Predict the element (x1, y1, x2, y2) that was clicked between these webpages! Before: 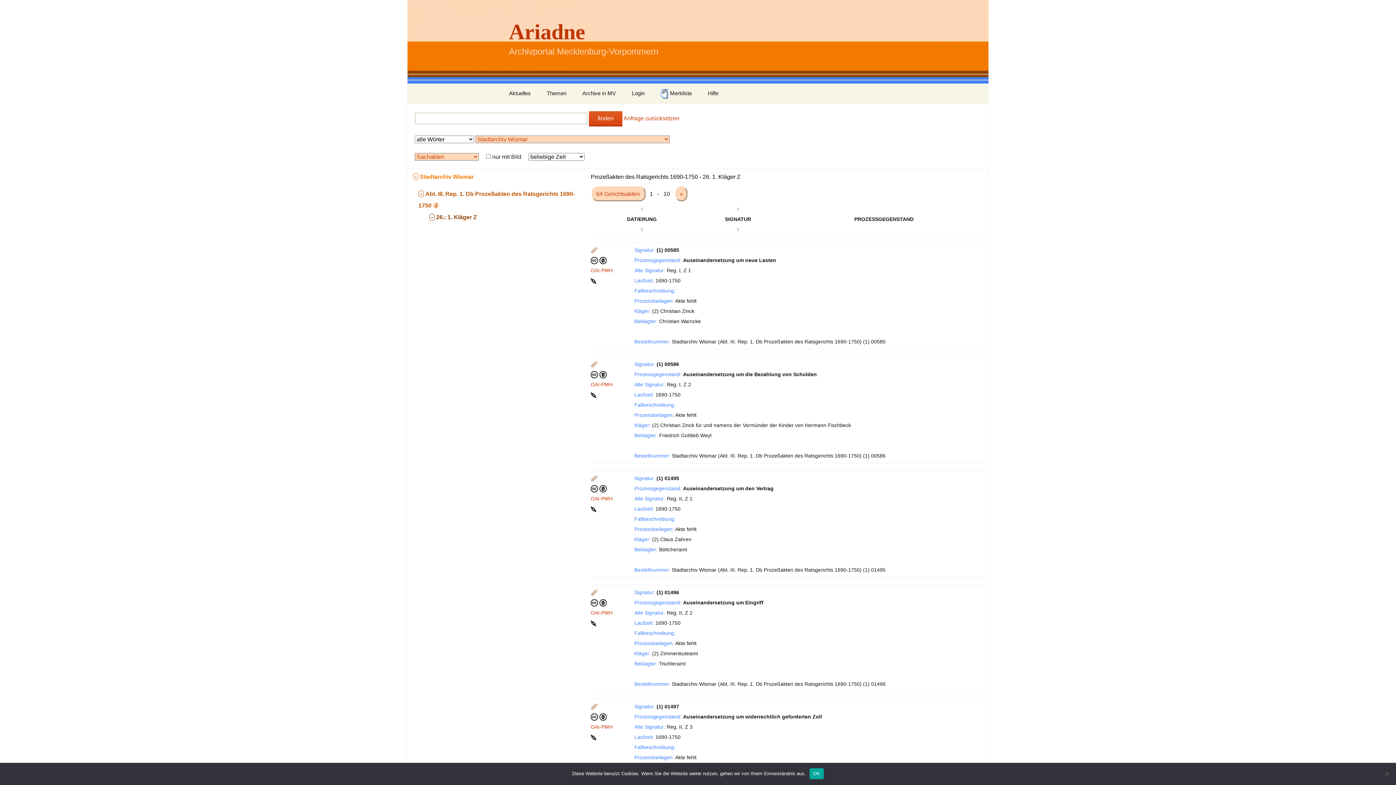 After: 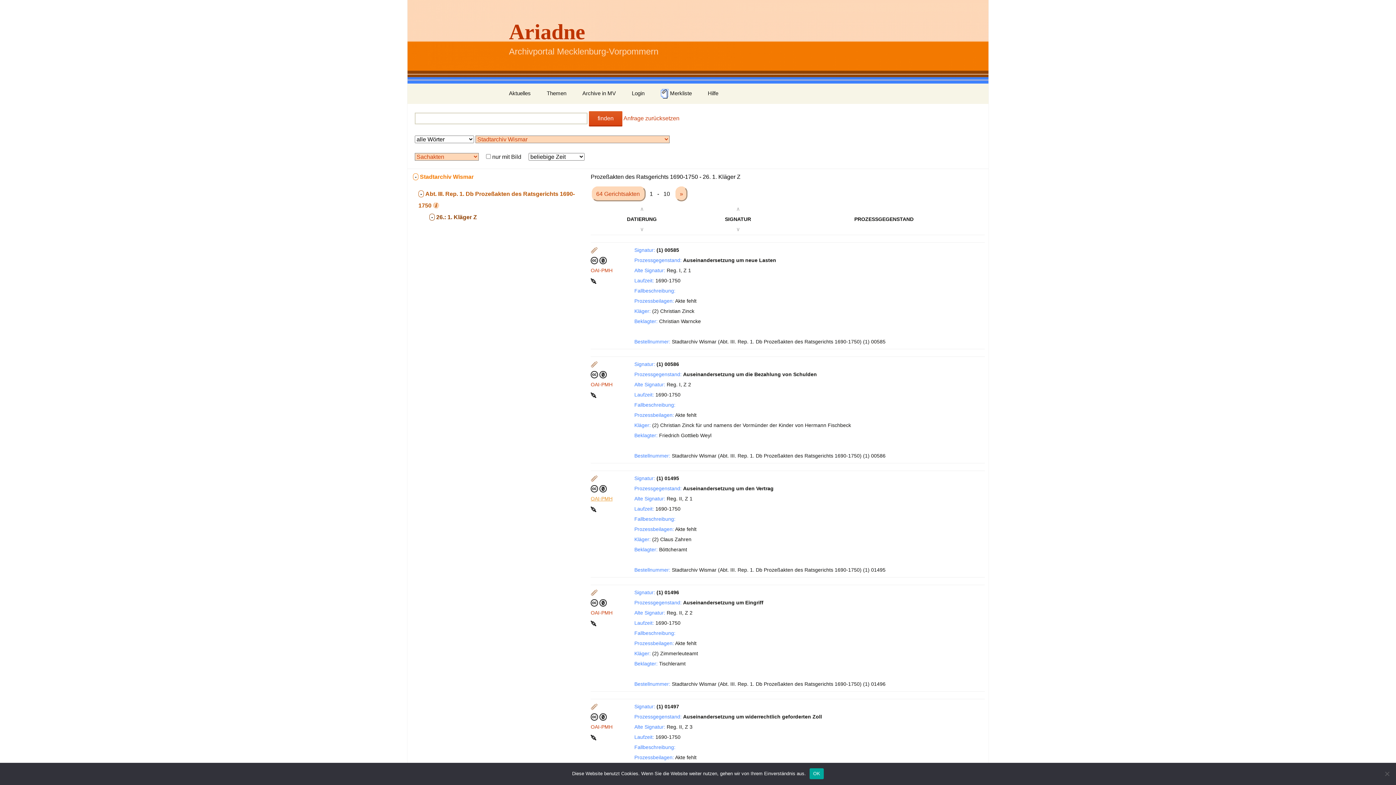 Action: label: OAI-PMH bbox: (590, 496, 612, 501)